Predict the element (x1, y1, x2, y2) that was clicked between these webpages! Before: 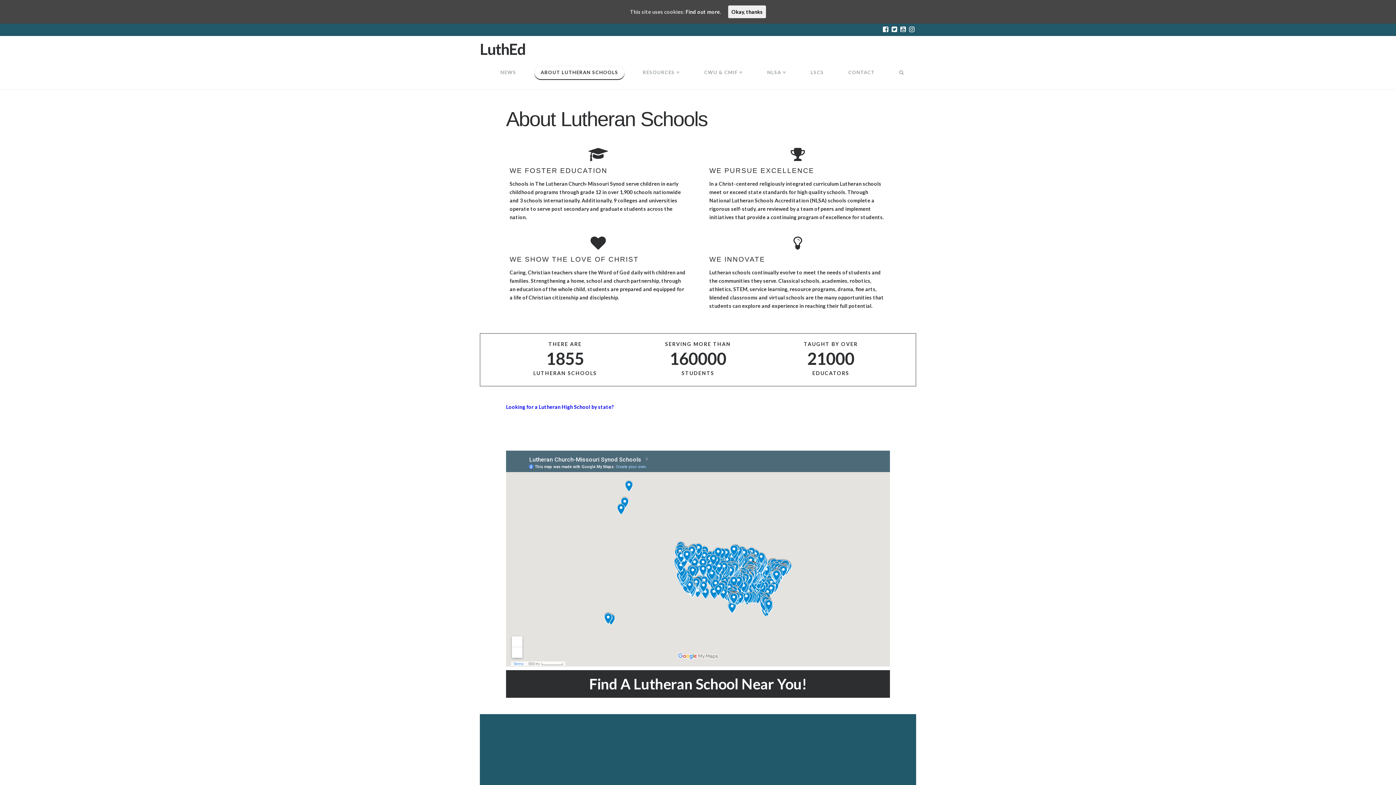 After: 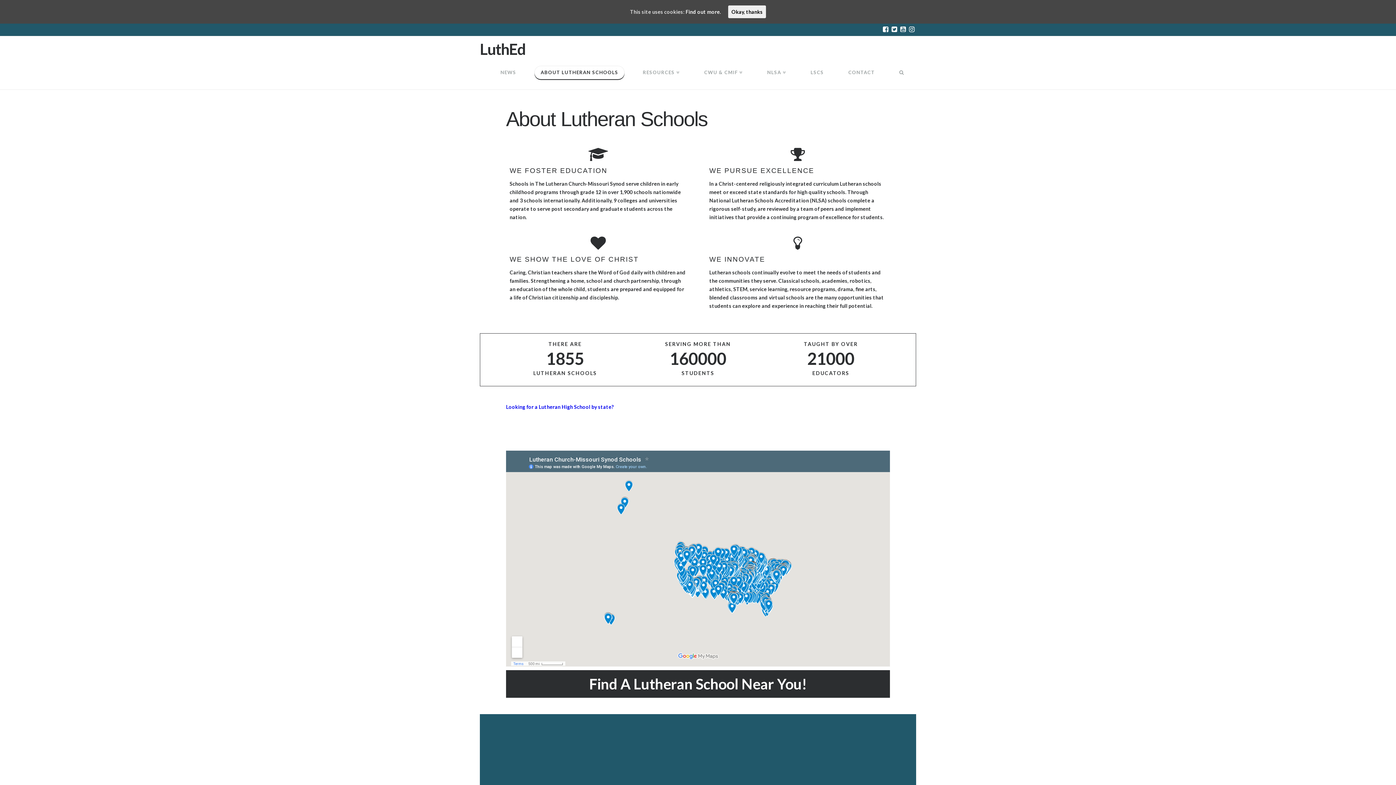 Action: bbox: (898, 23, 907, 35)